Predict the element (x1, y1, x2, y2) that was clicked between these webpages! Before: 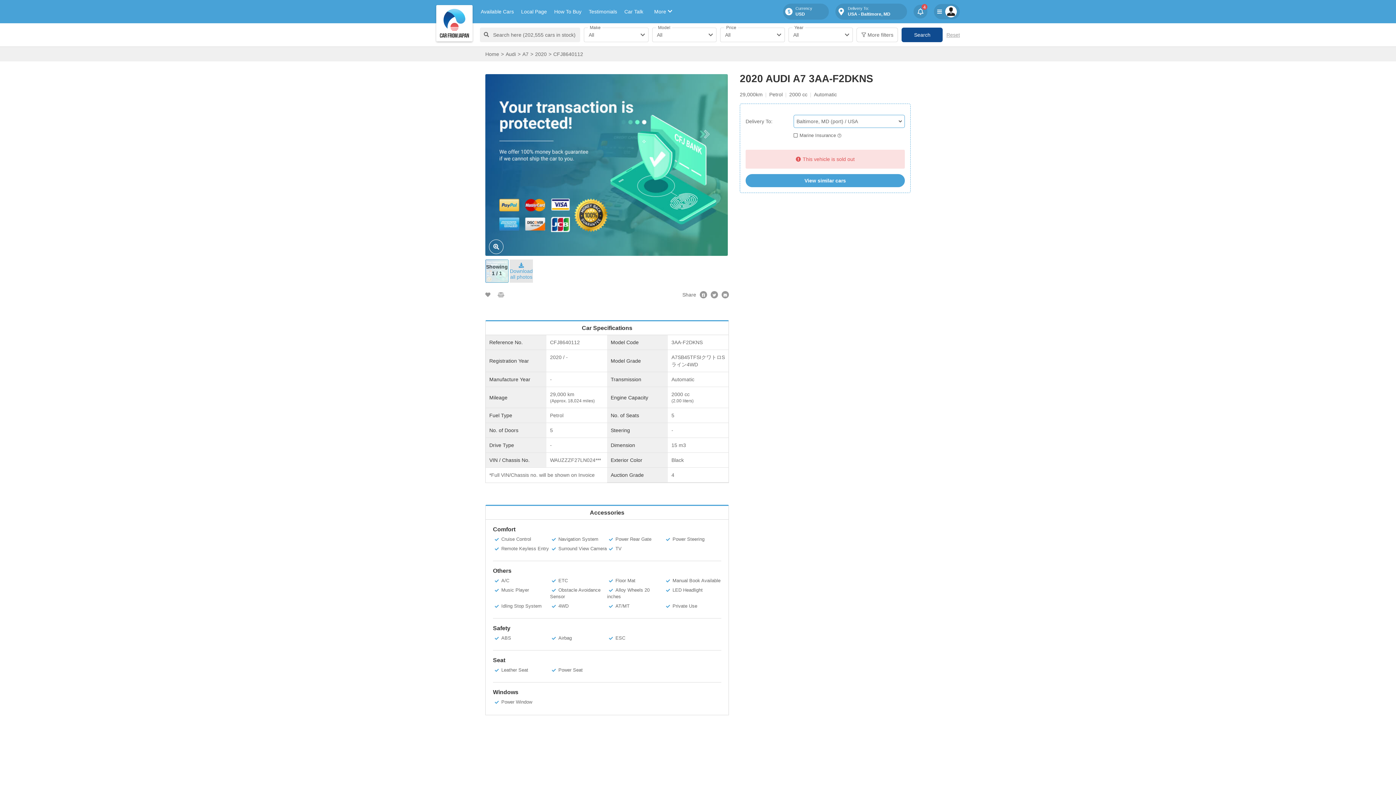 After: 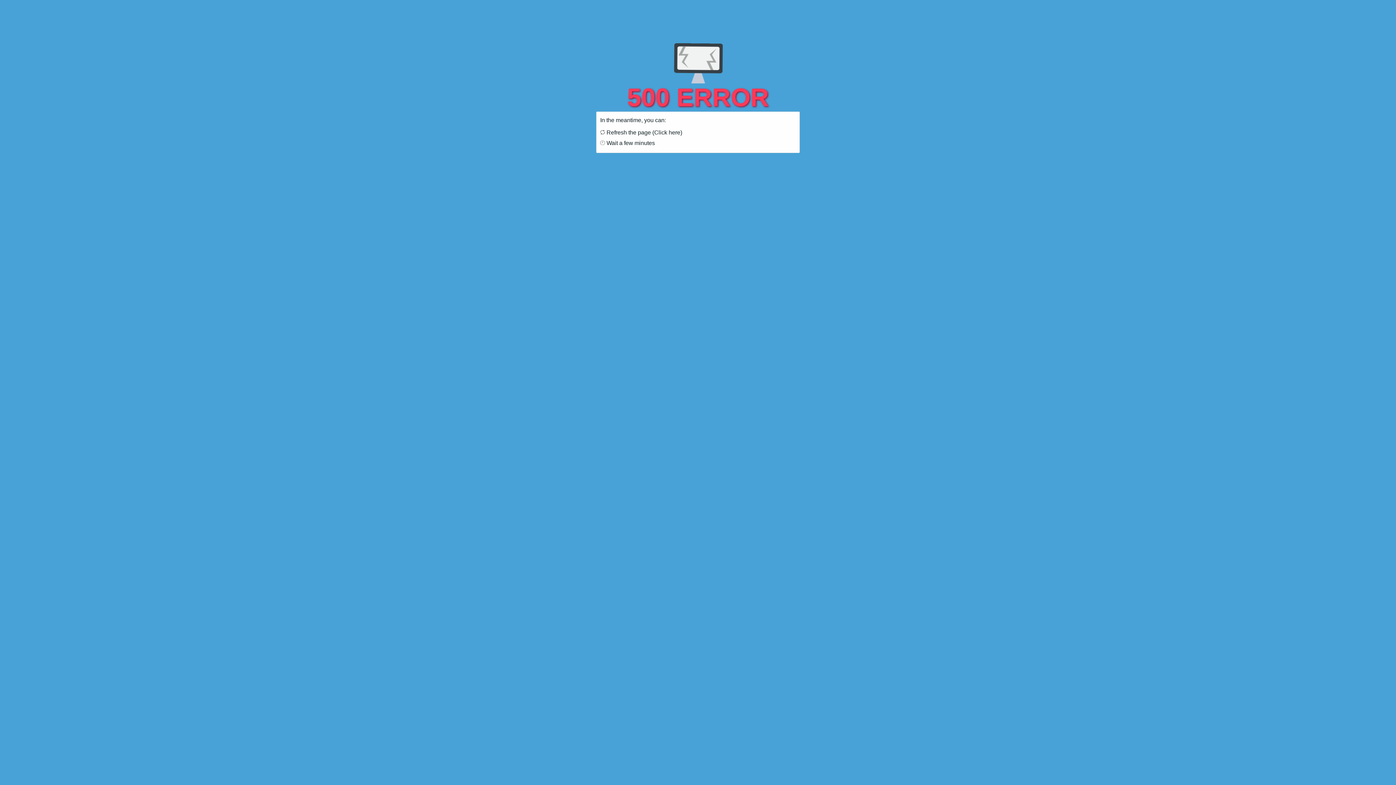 Action: label: Testimonials bbox: (588, 8, 617, 14)